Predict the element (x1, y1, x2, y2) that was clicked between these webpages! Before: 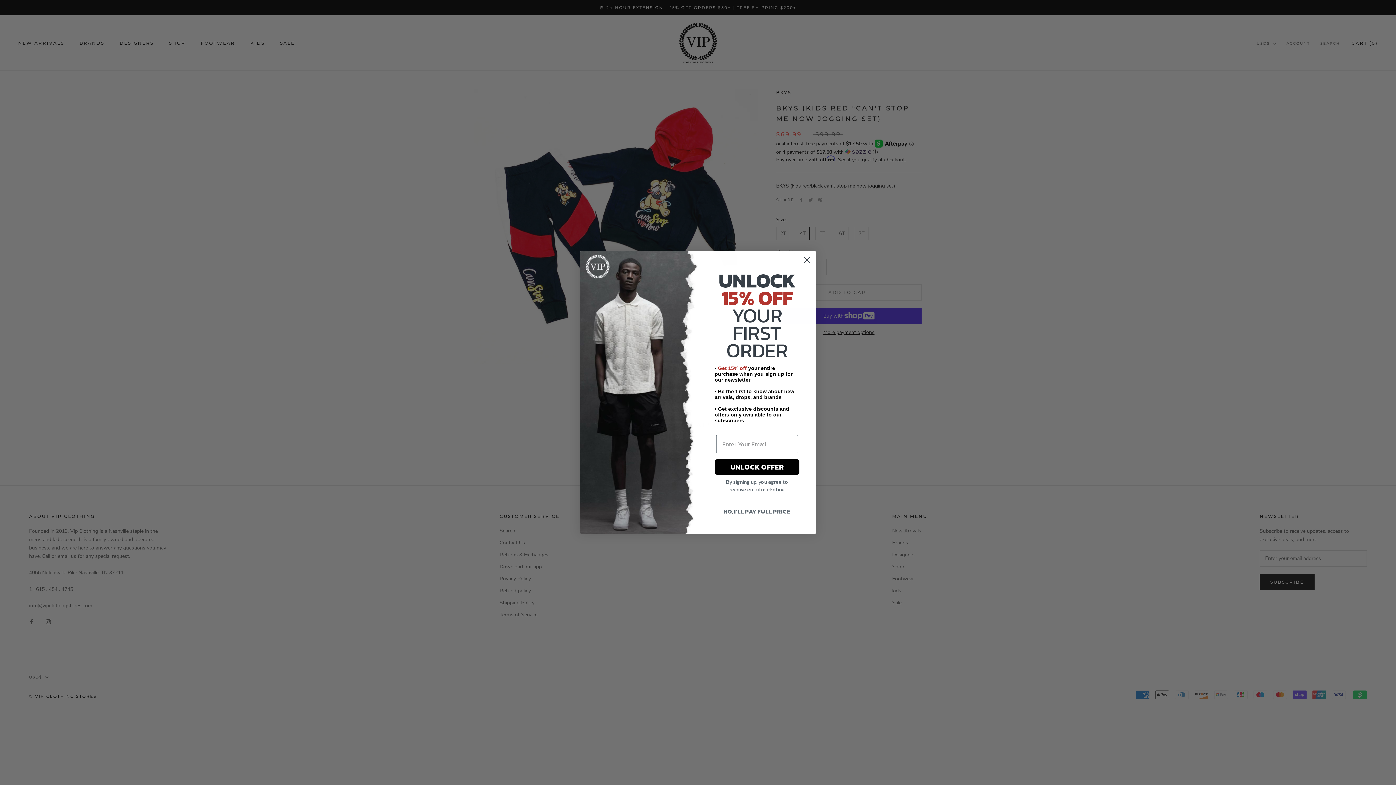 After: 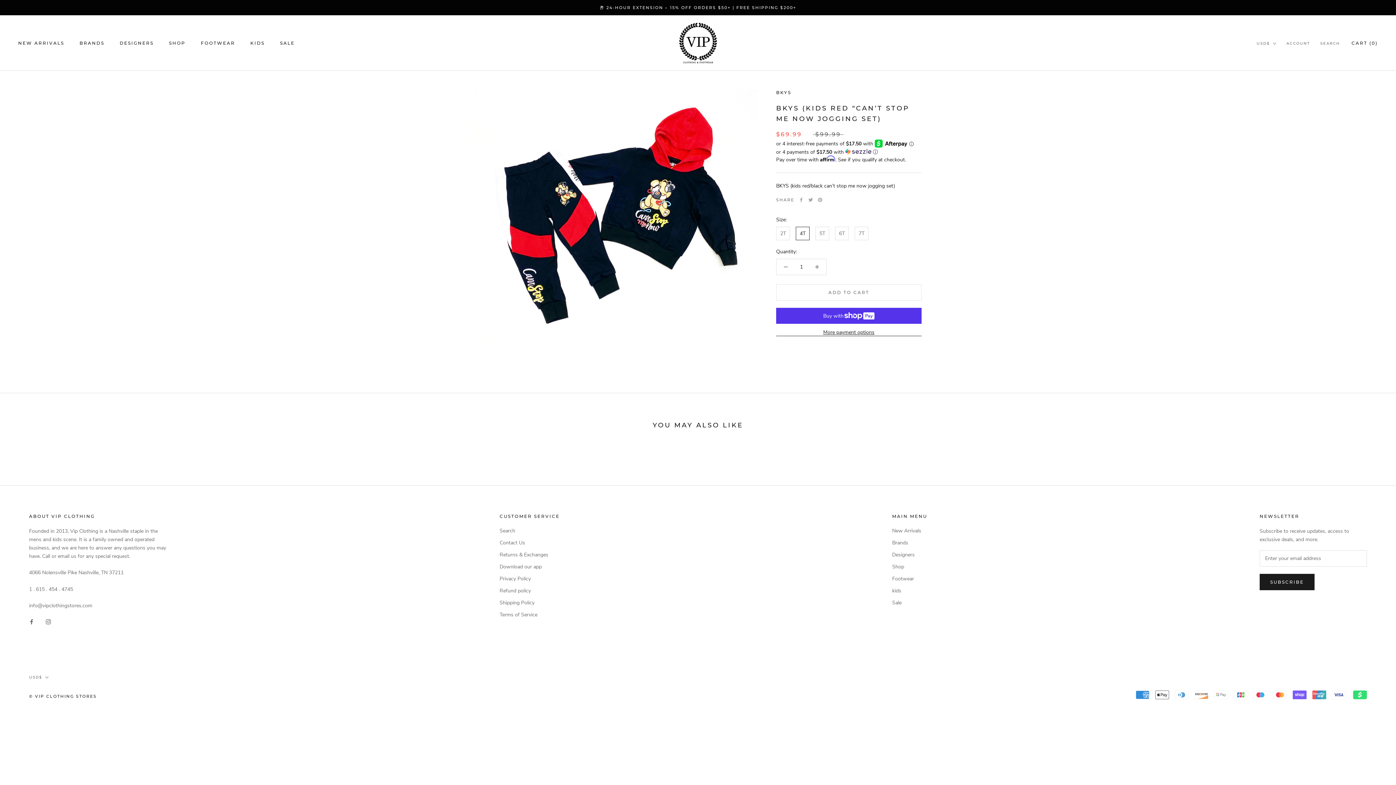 Action: bbox: (714, 504, 799, 518) label: NO, I'LL PAY FULL PRICE